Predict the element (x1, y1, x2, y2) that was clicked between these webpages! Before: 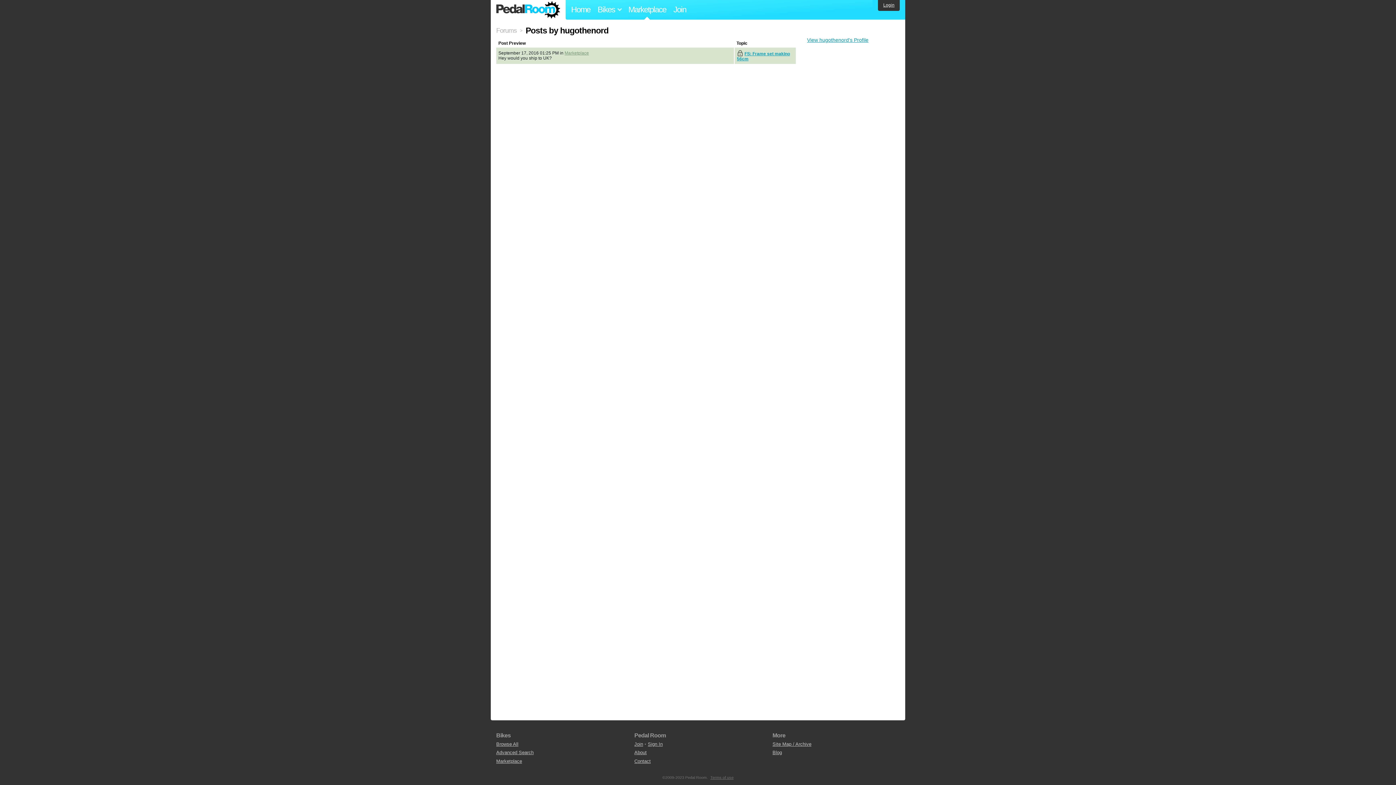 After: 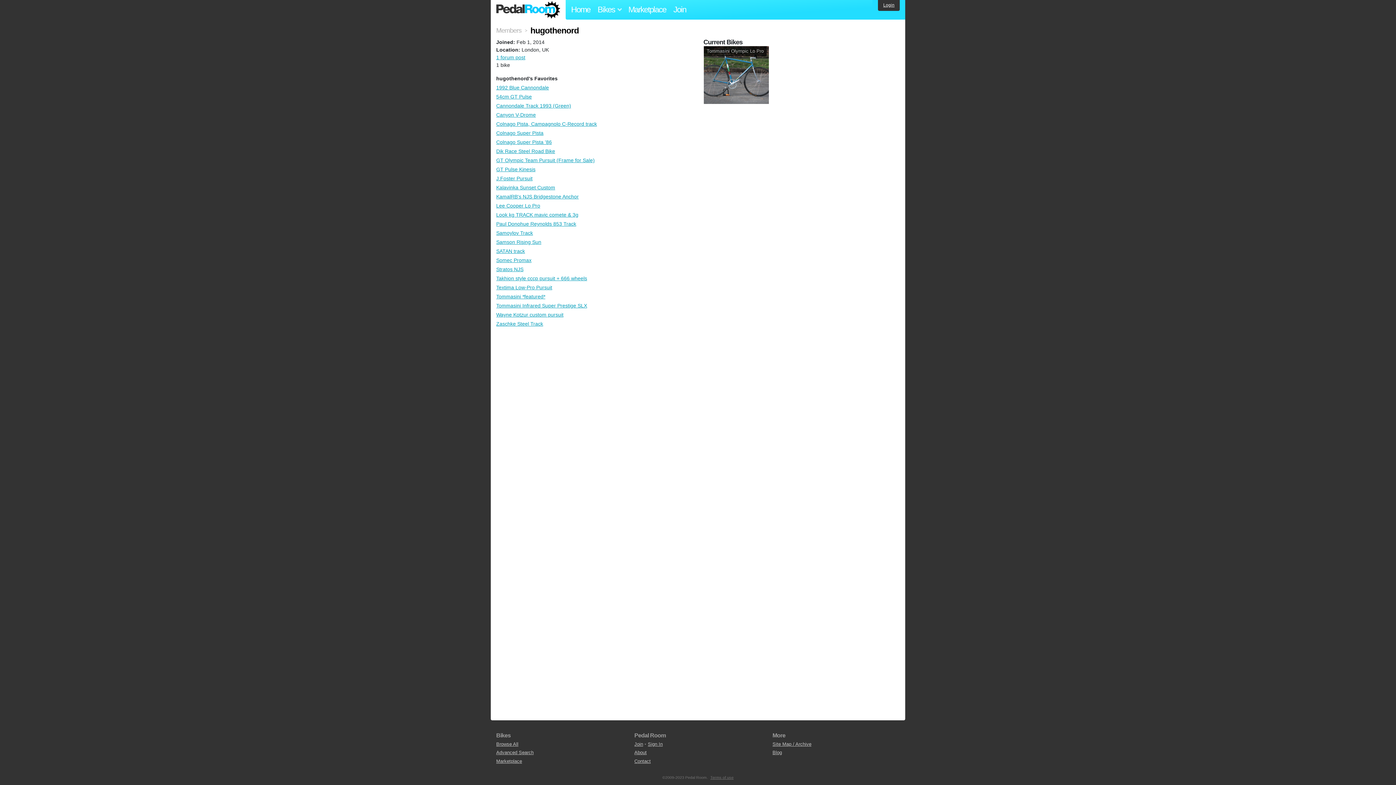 Action: bbox: (807, 37, 868, 42) label: View hugothenord's Profile